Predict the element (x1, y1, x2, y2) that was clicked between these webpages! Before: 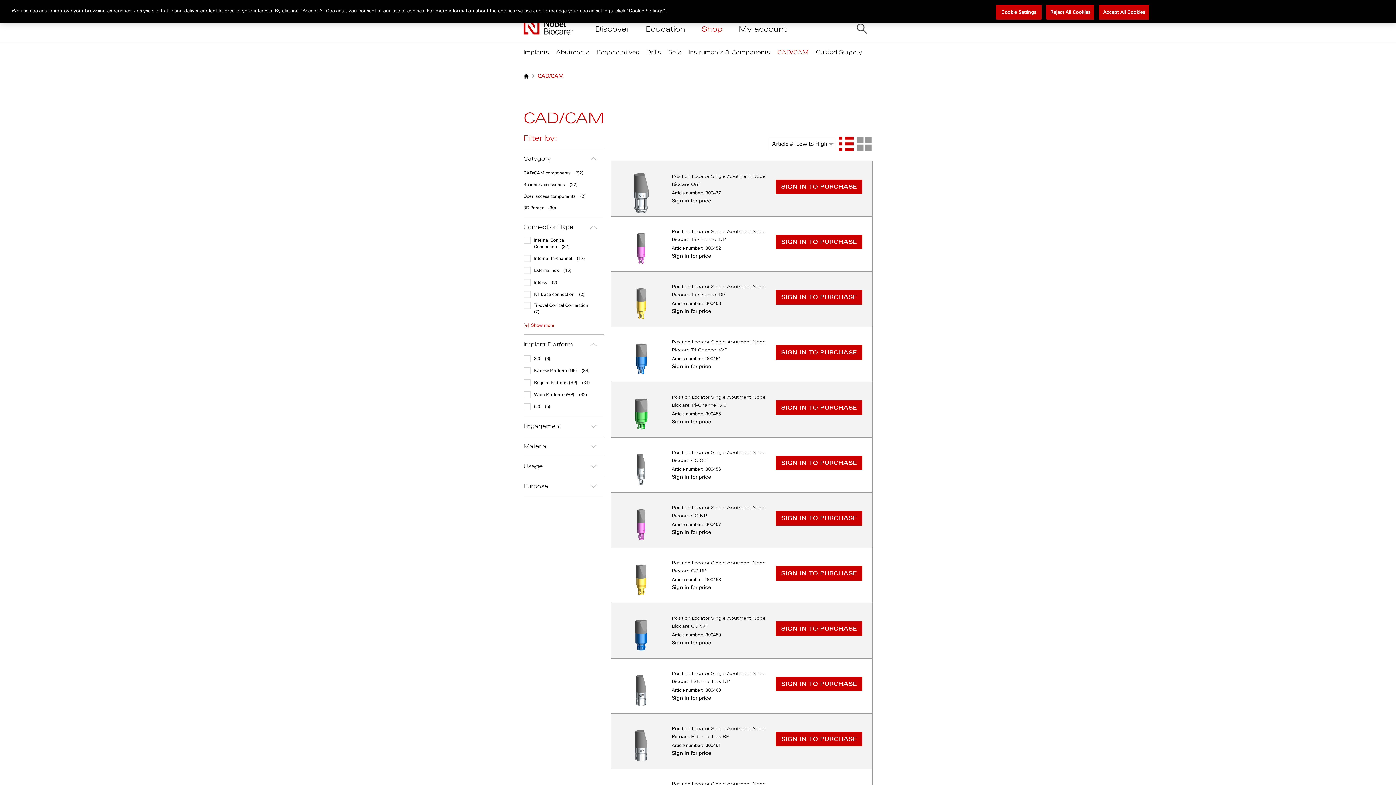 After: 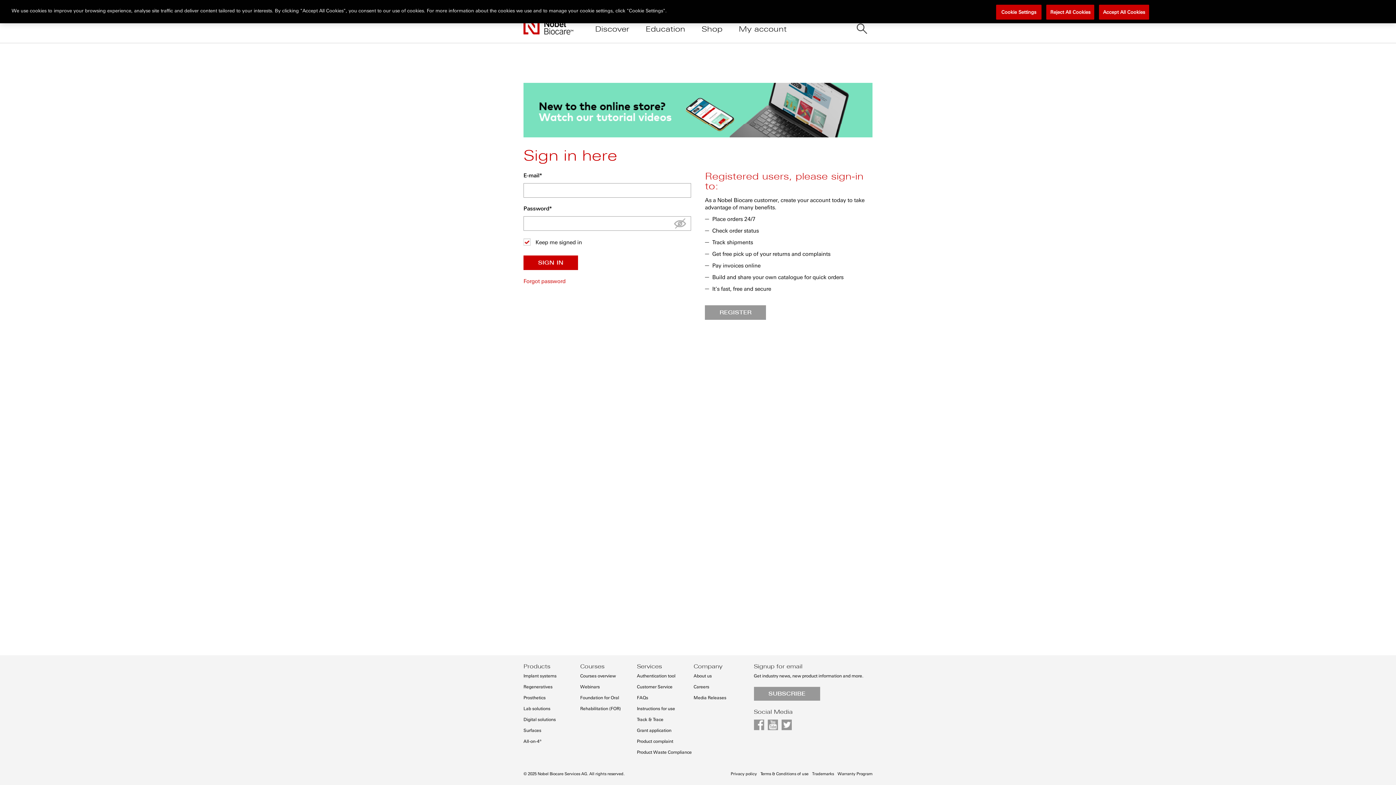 Action: label: SIGN IN TO PURCHASE bbox: (775, 345, 862, 359)